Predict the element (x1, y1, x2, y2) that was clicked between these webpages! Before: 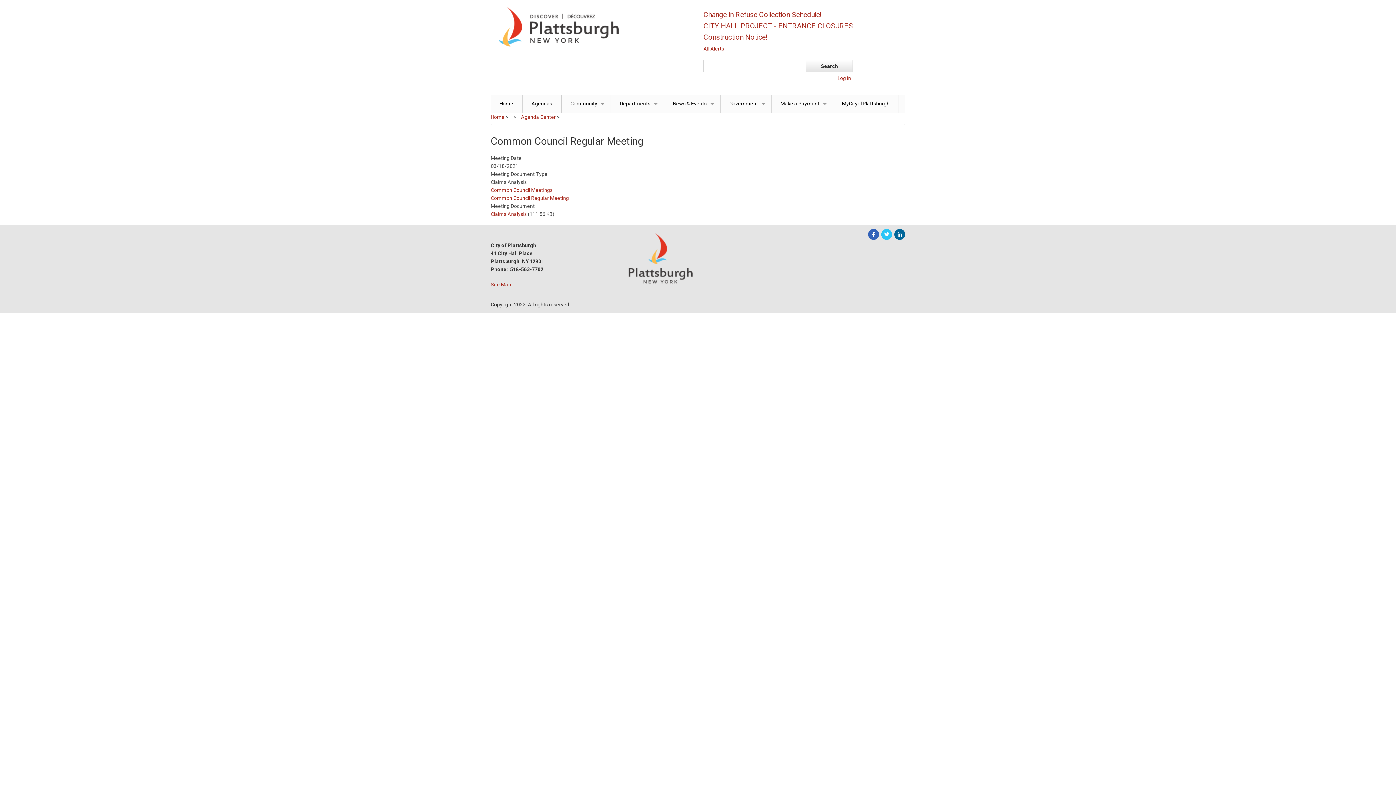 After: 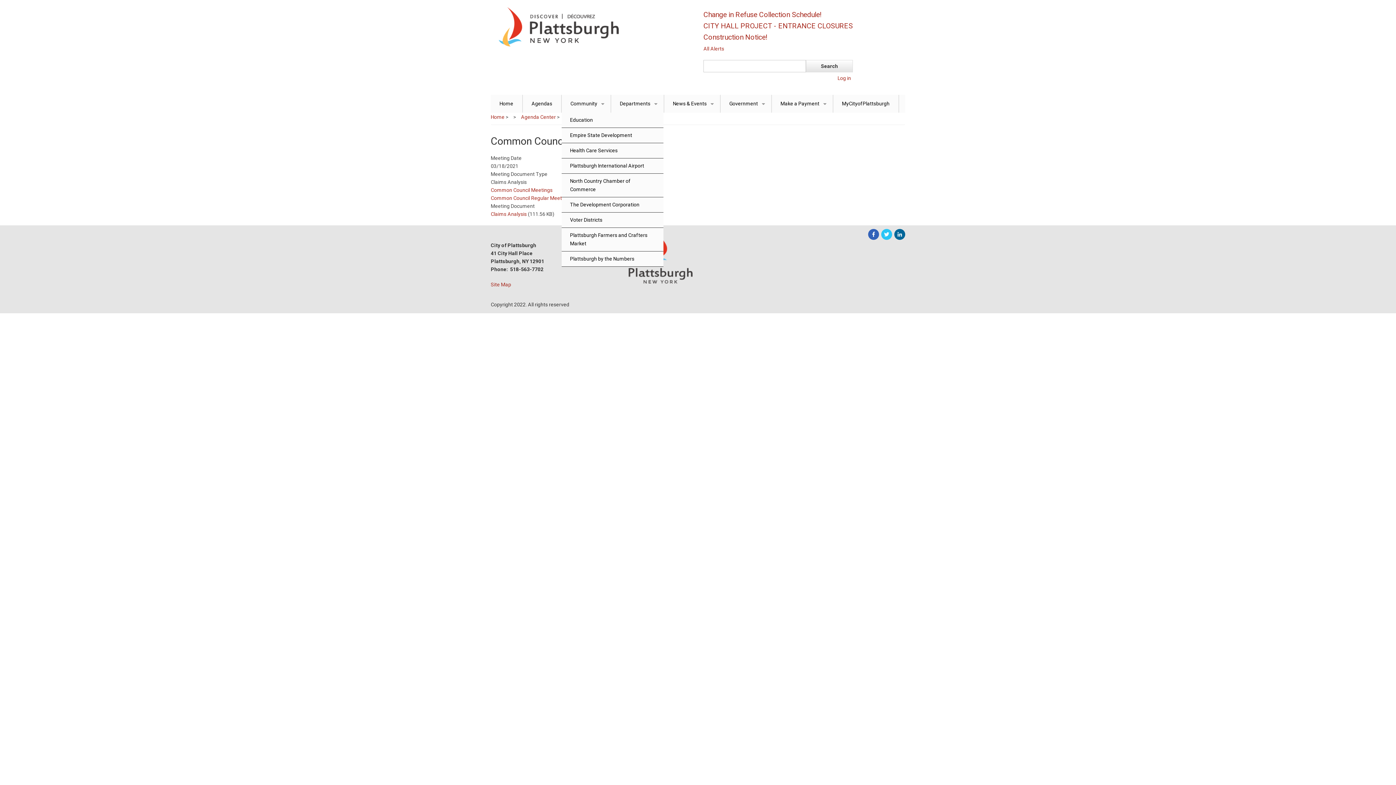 Action: label: +
Community bbox: (561, 94, 610, 112)